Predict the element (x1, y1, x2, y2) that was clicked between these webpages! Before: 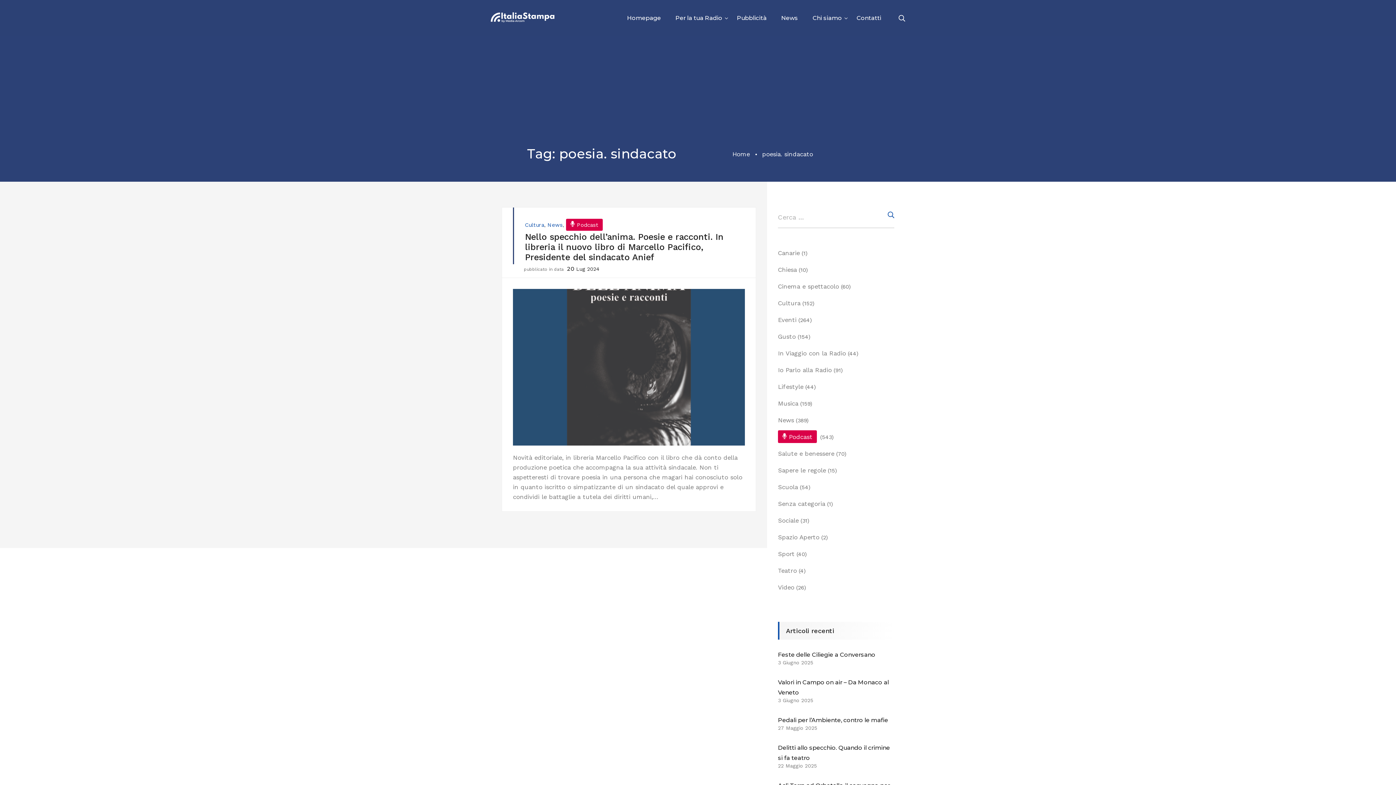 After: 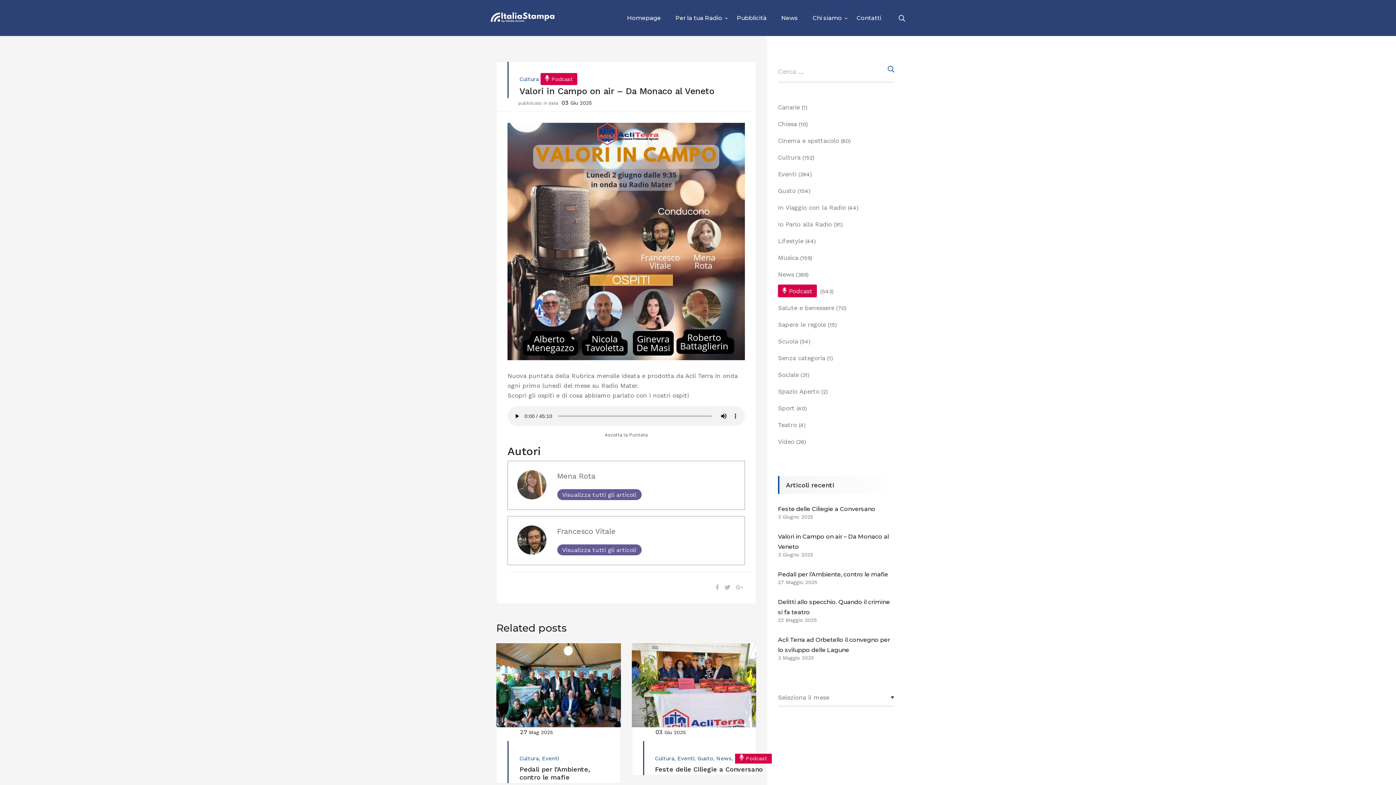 Action: label: Valori in Campo on air – Da Monaco al Veneto bbox: (778, 677, 894, 698)